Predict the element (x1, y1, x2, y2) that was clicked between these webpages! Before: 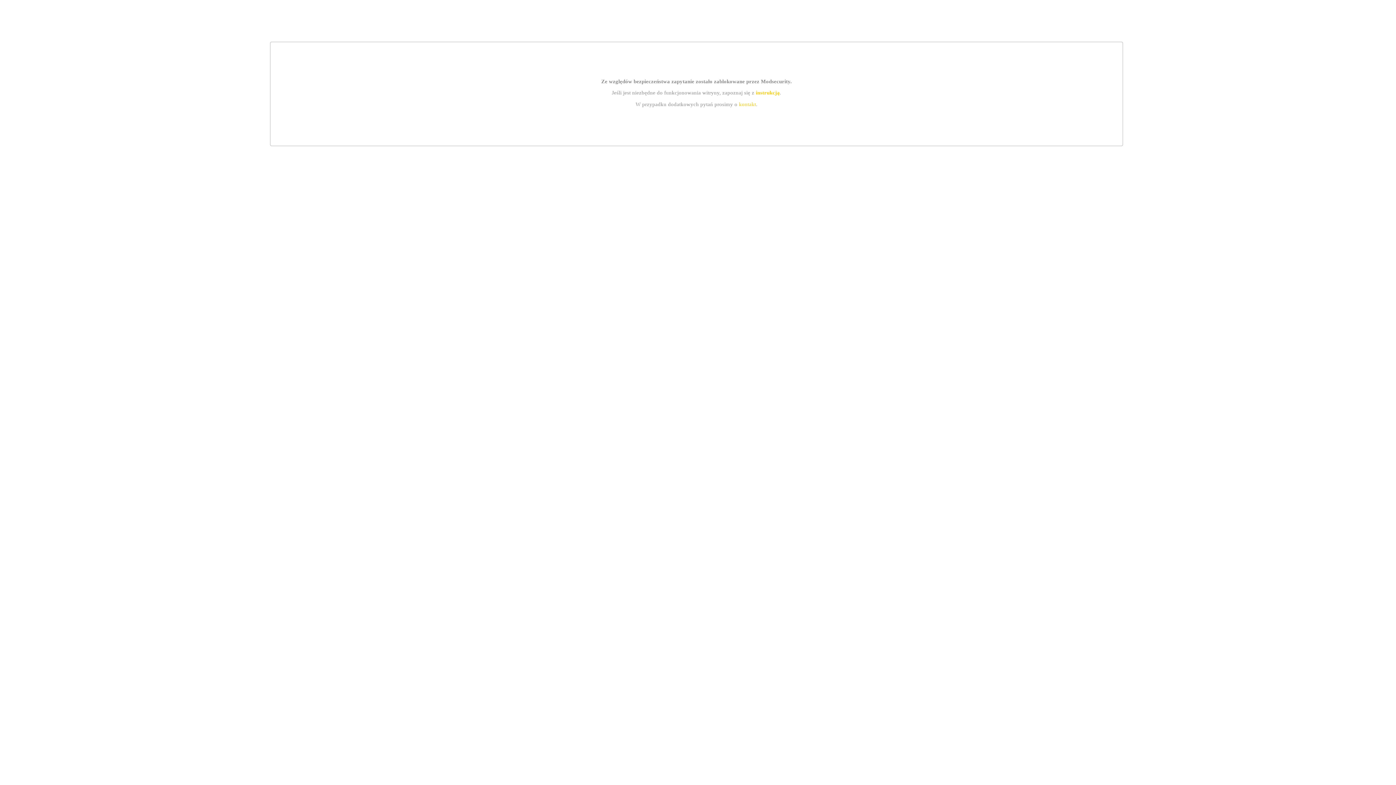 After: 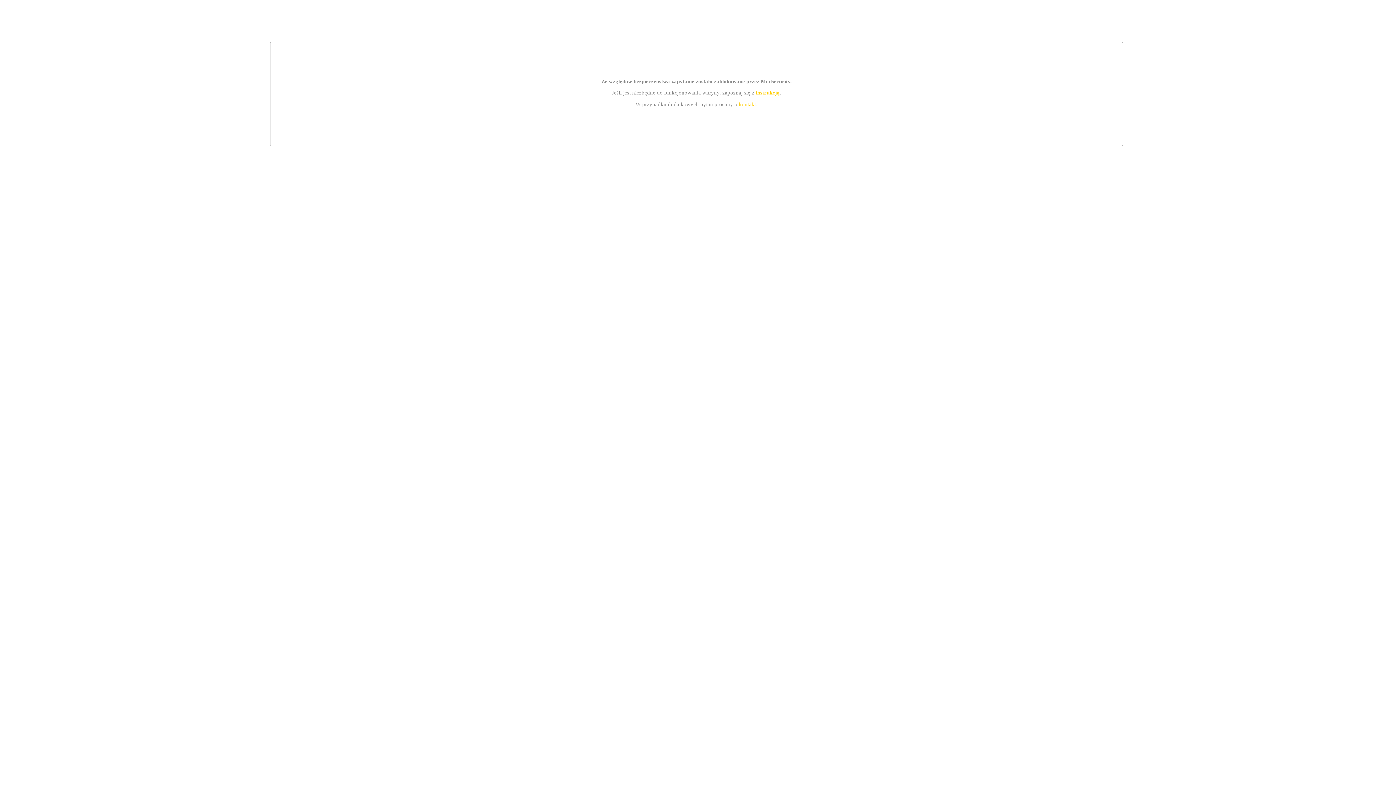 Action: bbox: (755, 89, 779, 95) label: instrukcją